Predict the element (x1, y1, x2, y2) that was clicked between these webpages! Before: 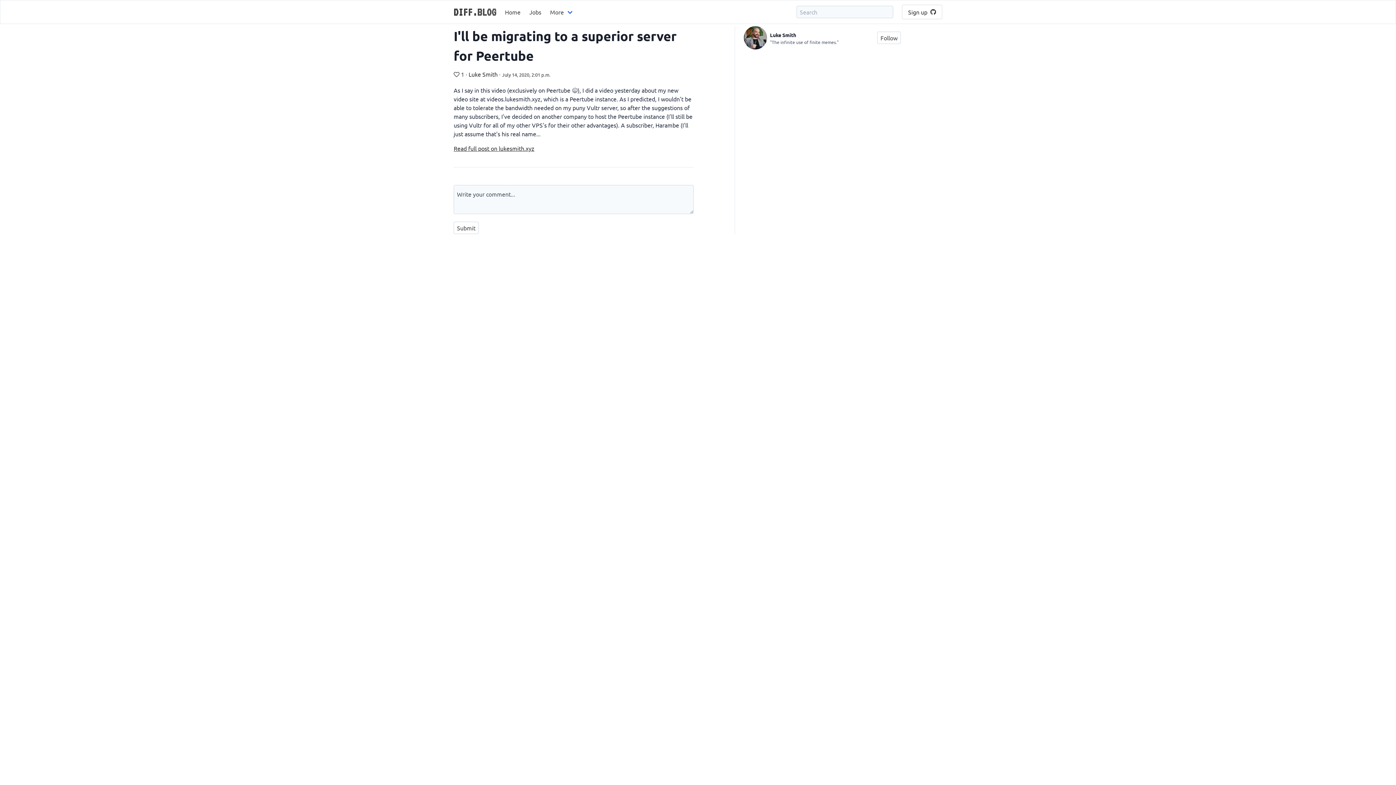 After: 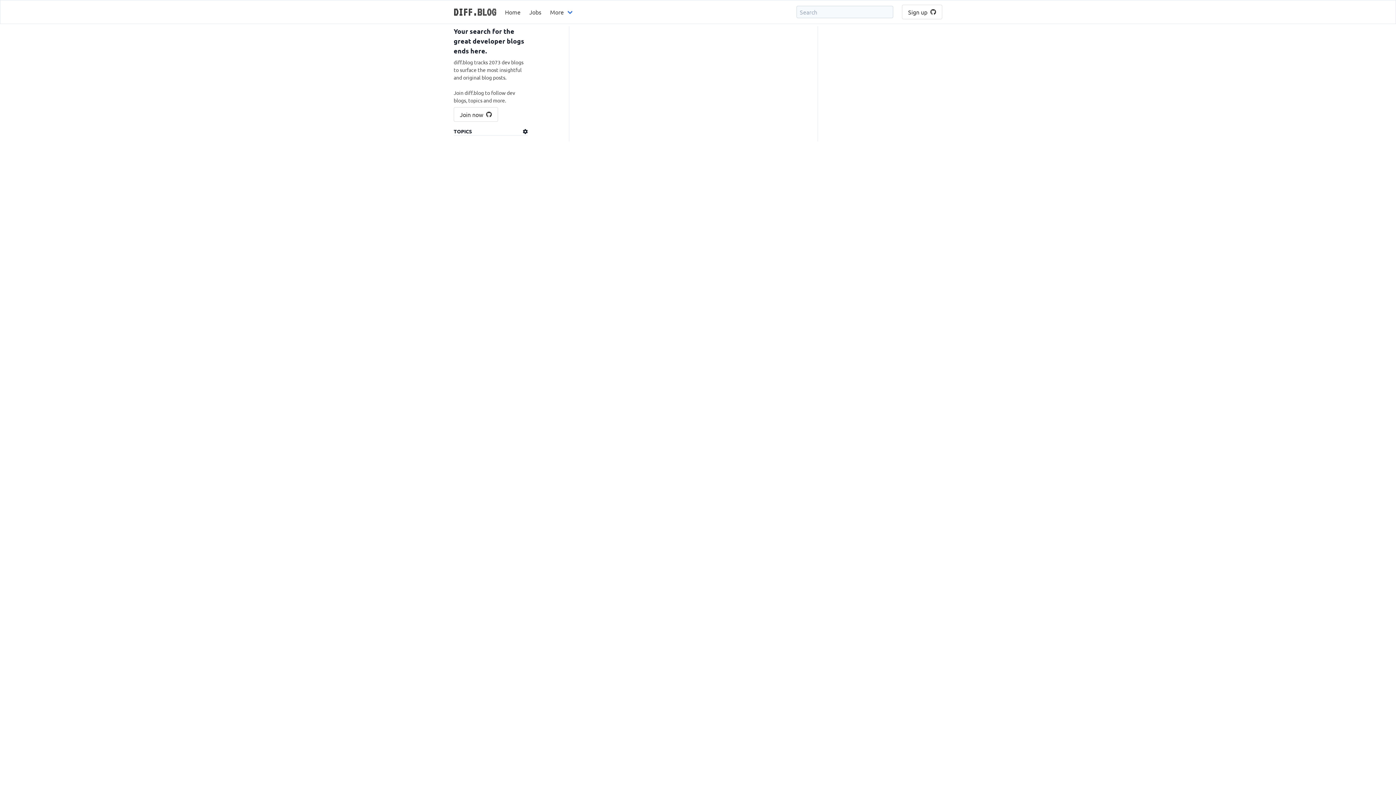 Action: label: DIFF.BLOG bbox: (449, 0, 500, 23)